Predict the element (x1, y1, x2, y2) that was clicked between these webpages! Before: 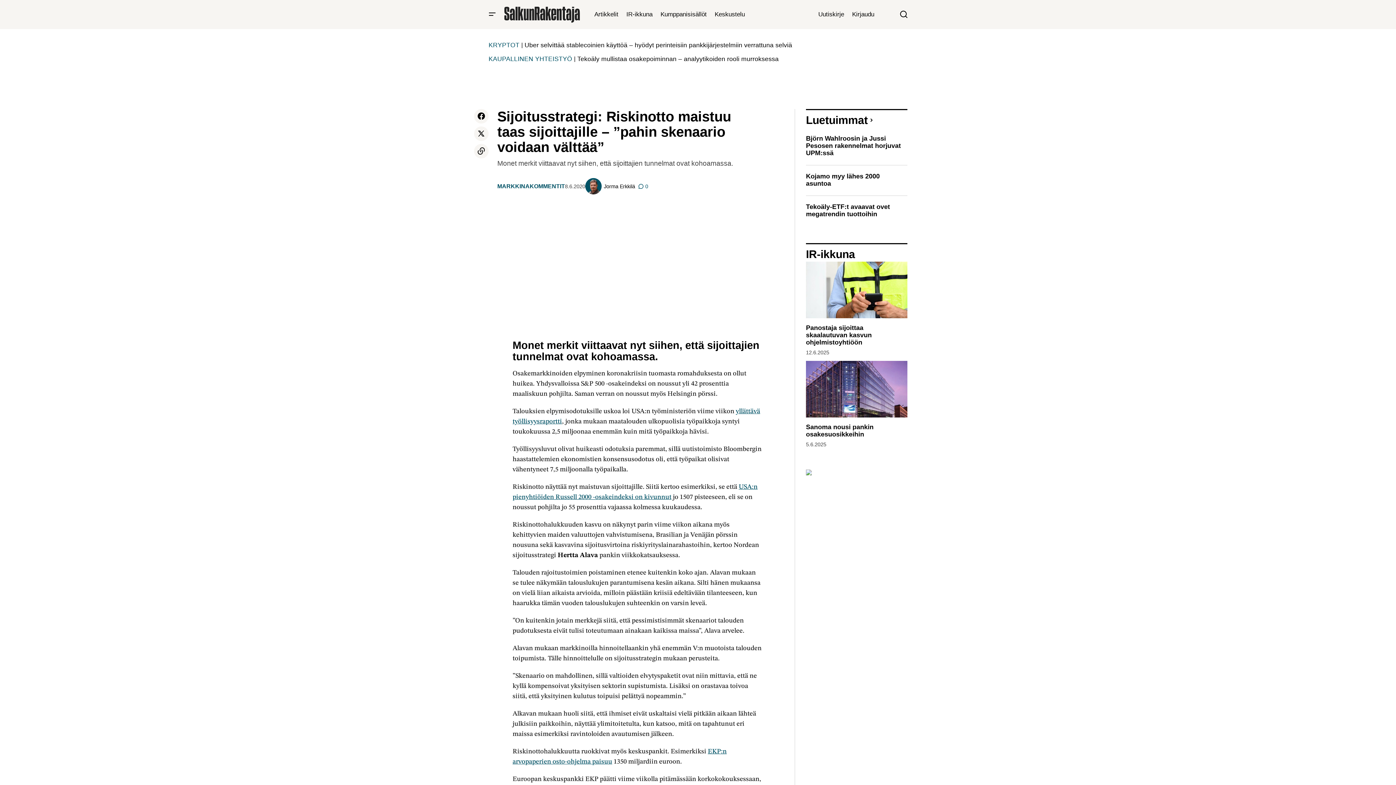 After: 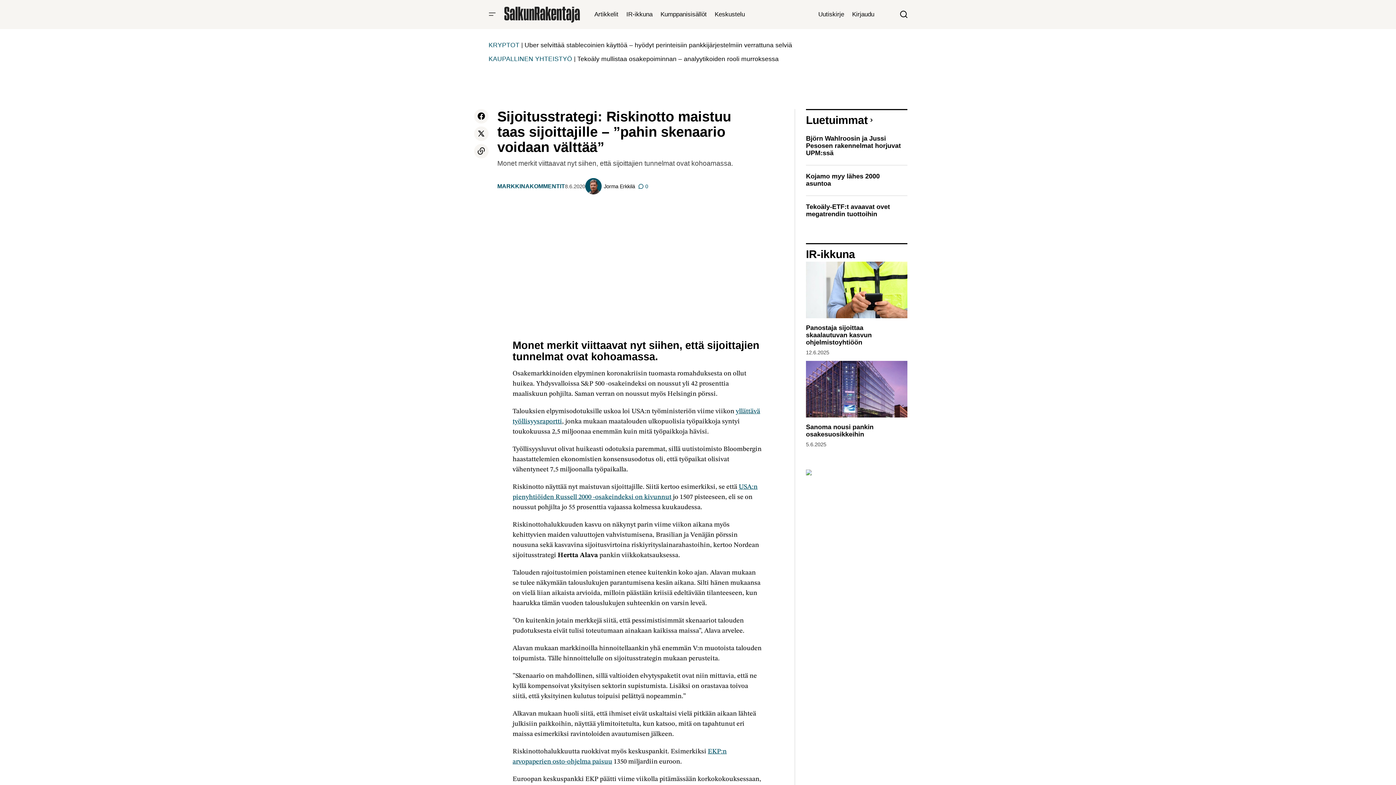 Action: bbox: (483, 0, 501, 29) label: Burger menu button